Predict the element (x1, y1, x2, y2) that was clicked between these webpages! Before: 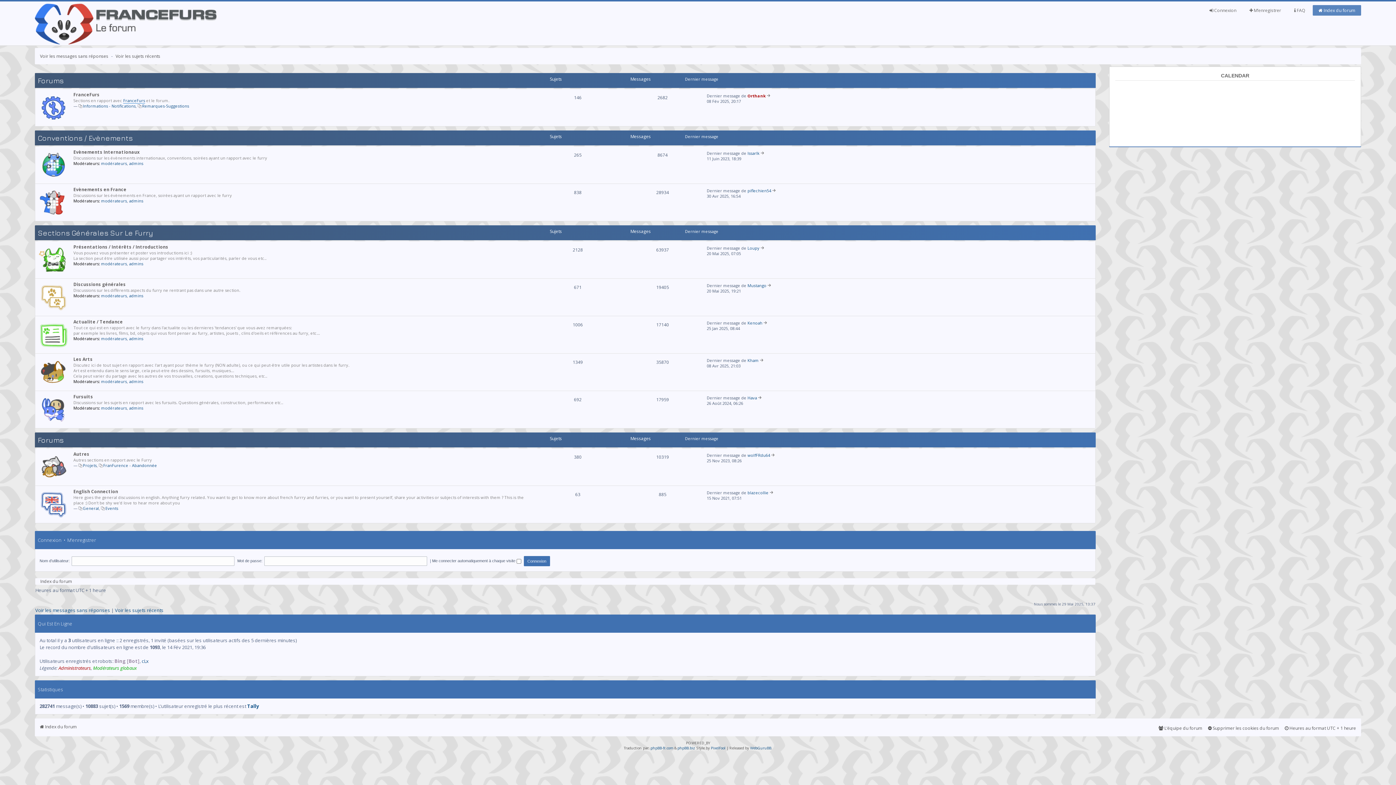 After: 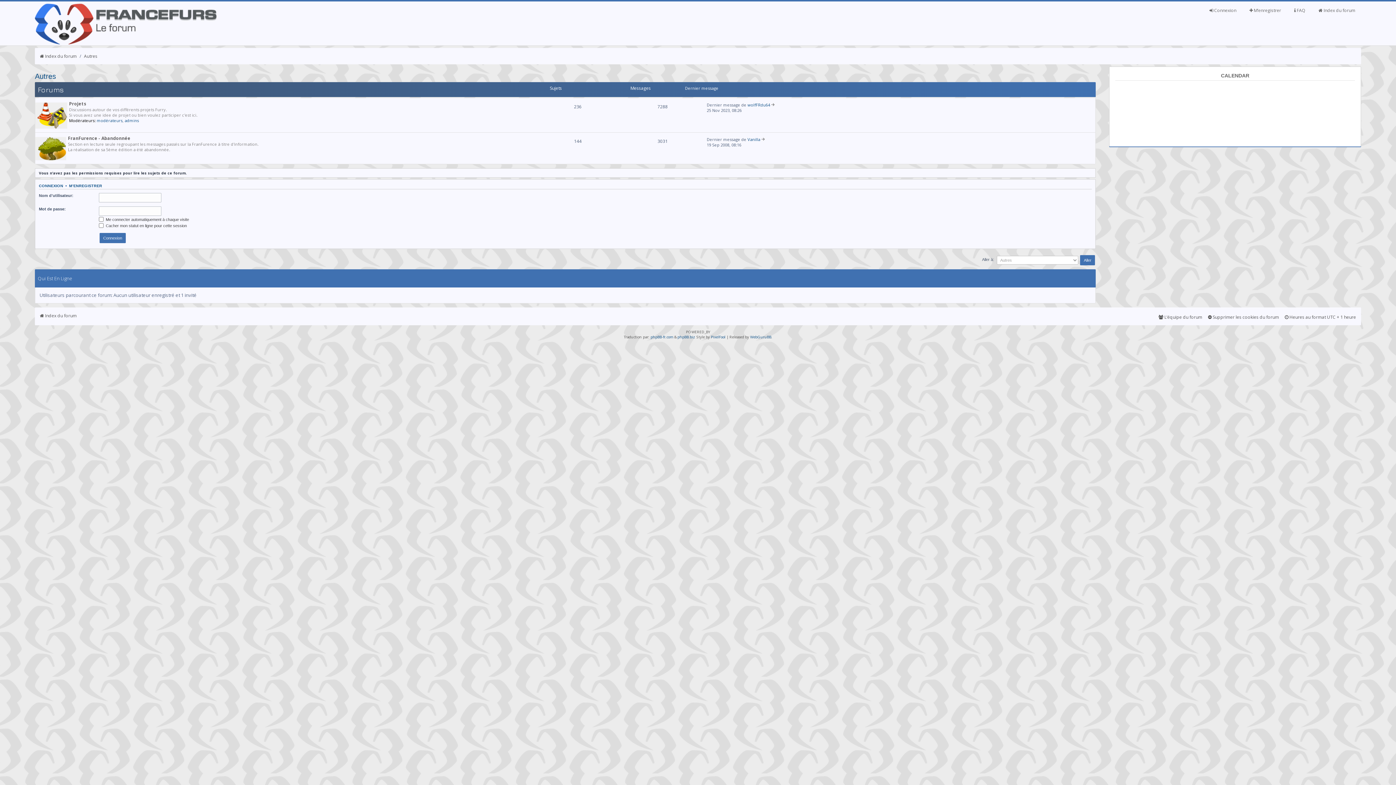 Action: label: Autres bbox: (73, 451, 89, 457)